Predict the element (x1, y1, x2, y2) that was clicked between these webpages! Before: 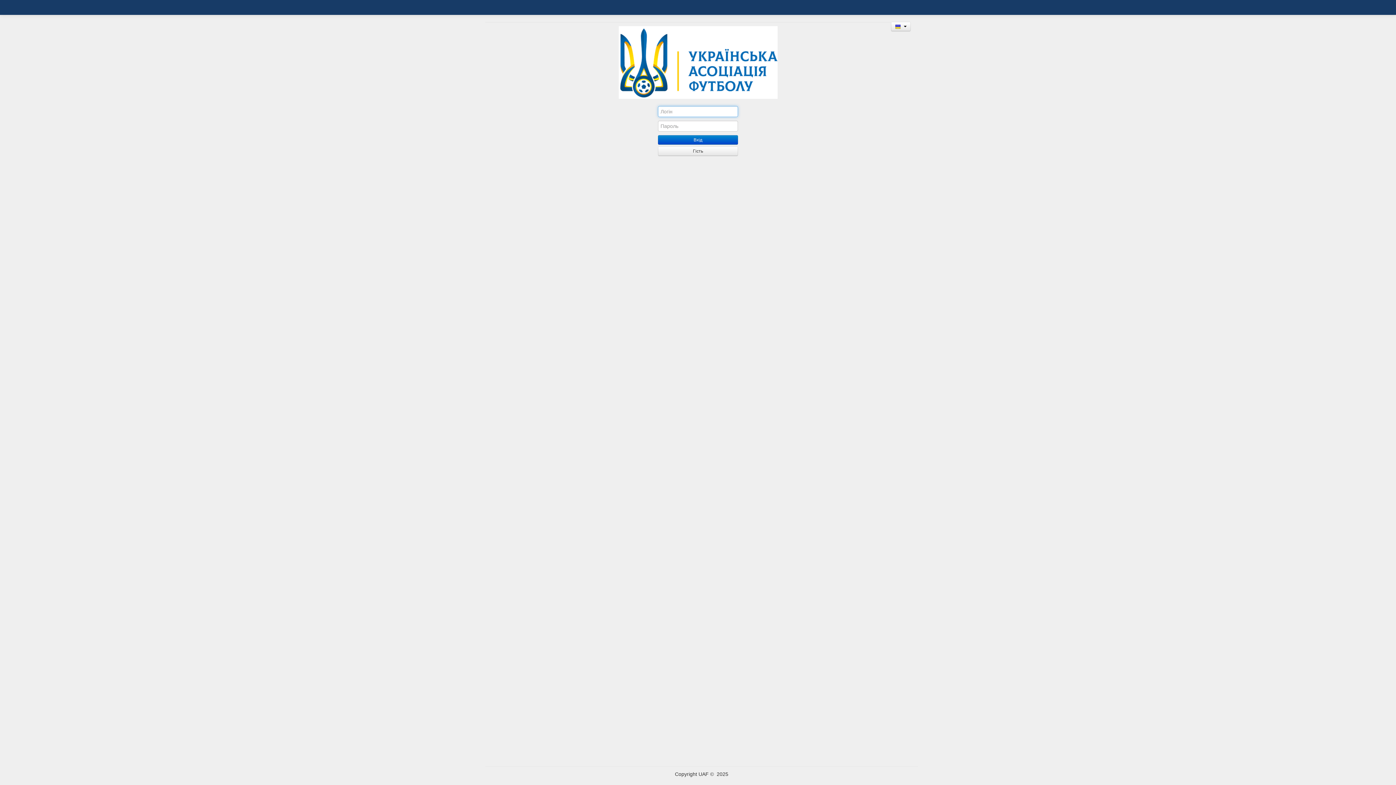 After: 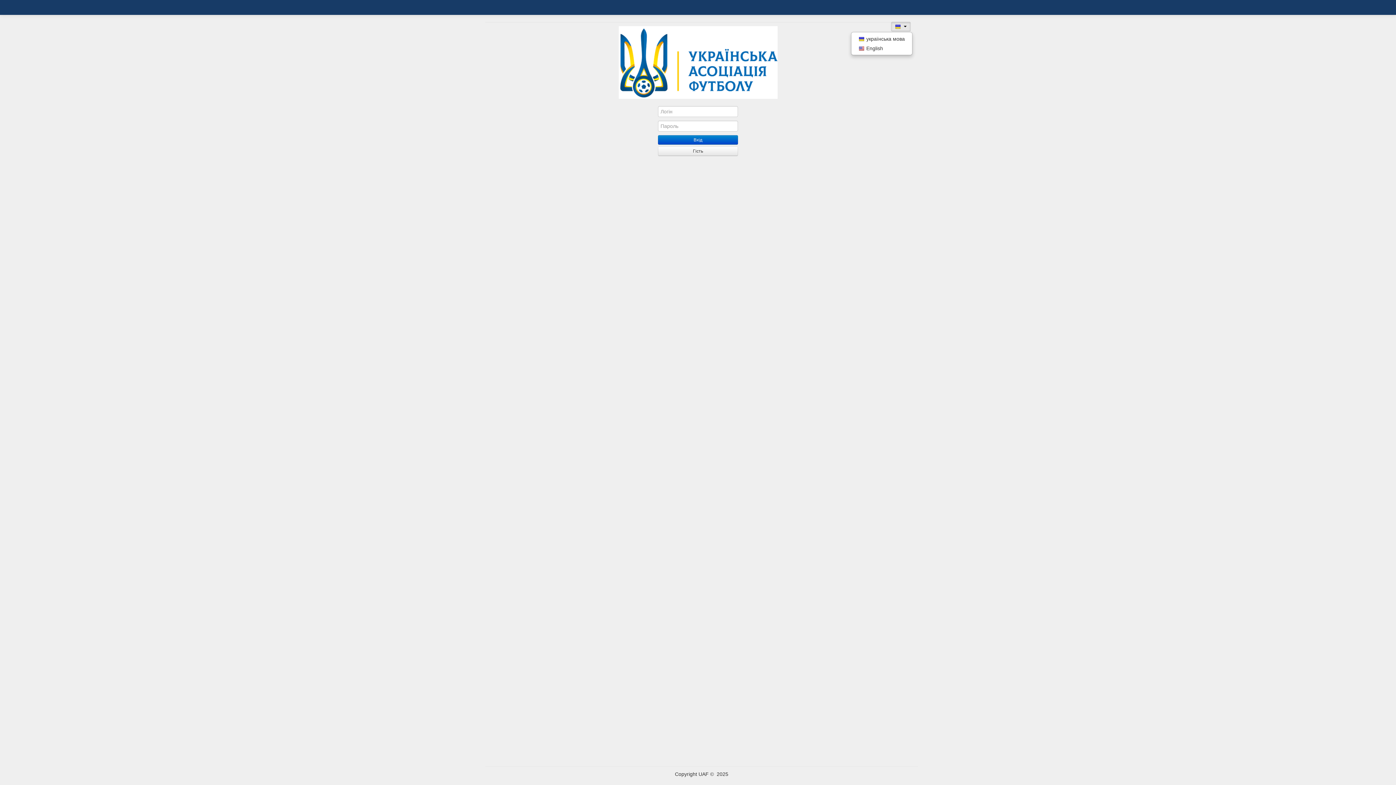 Action: label:   bbox: (891, 21, 910, 31)